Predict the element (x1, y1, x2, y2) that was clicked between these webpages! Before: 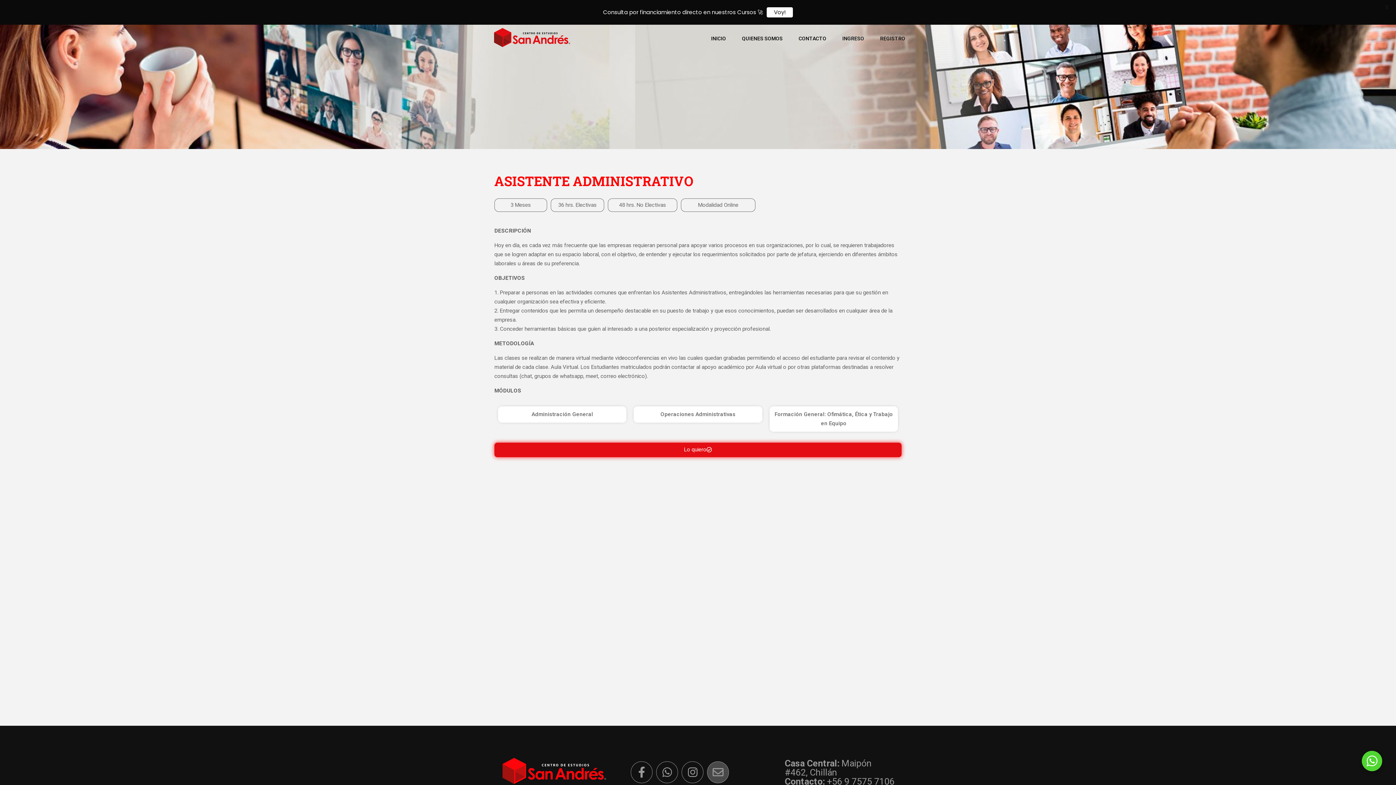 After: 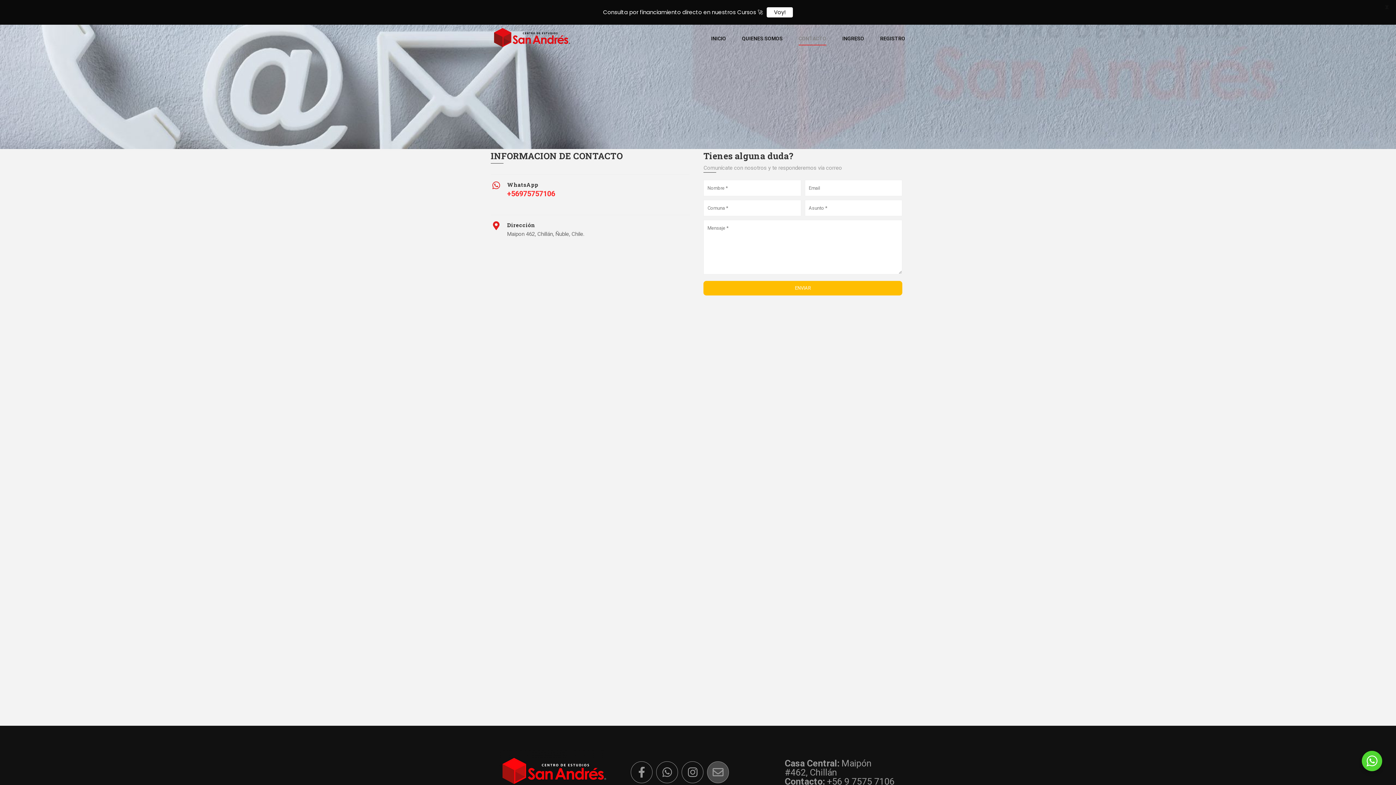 Action: label: CONTACTO bbox: (791, 27, 833, 49)